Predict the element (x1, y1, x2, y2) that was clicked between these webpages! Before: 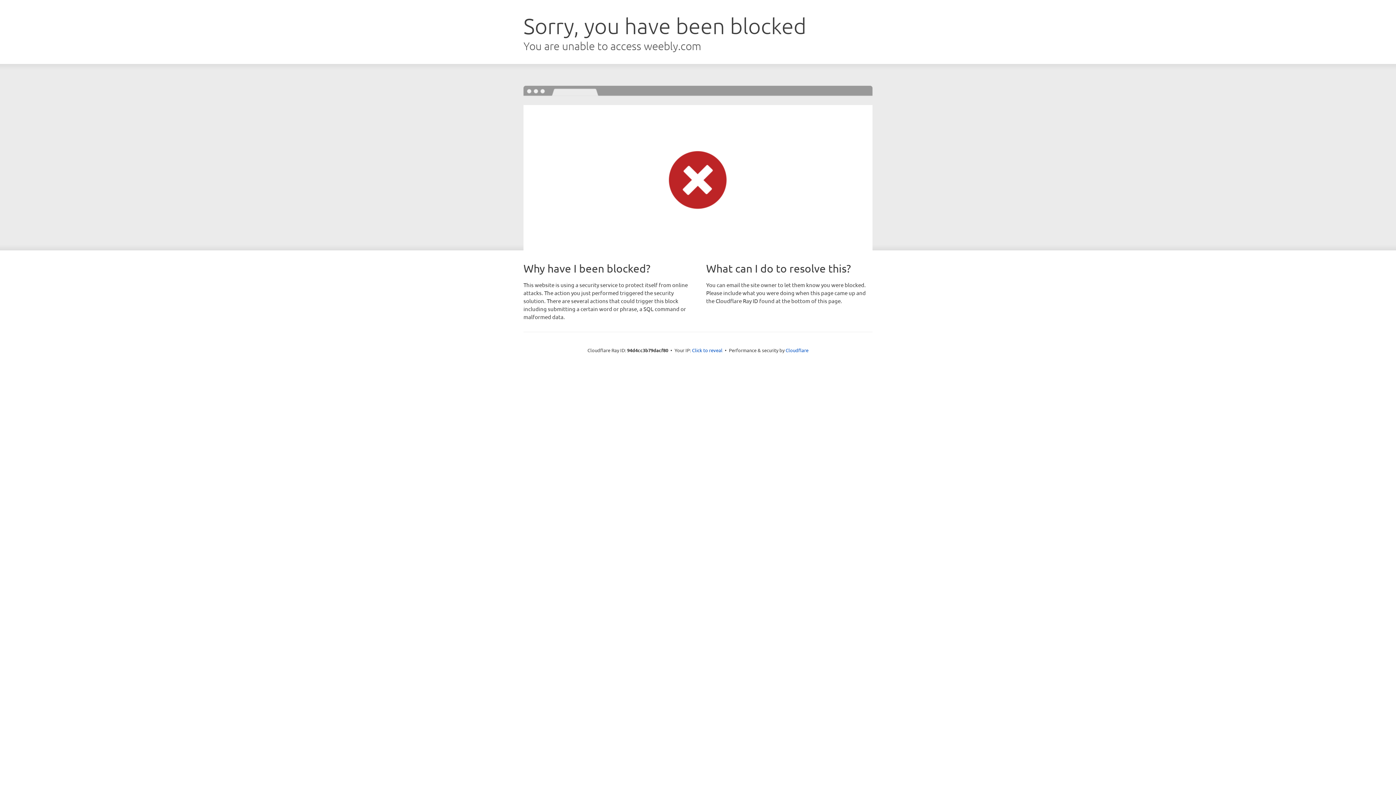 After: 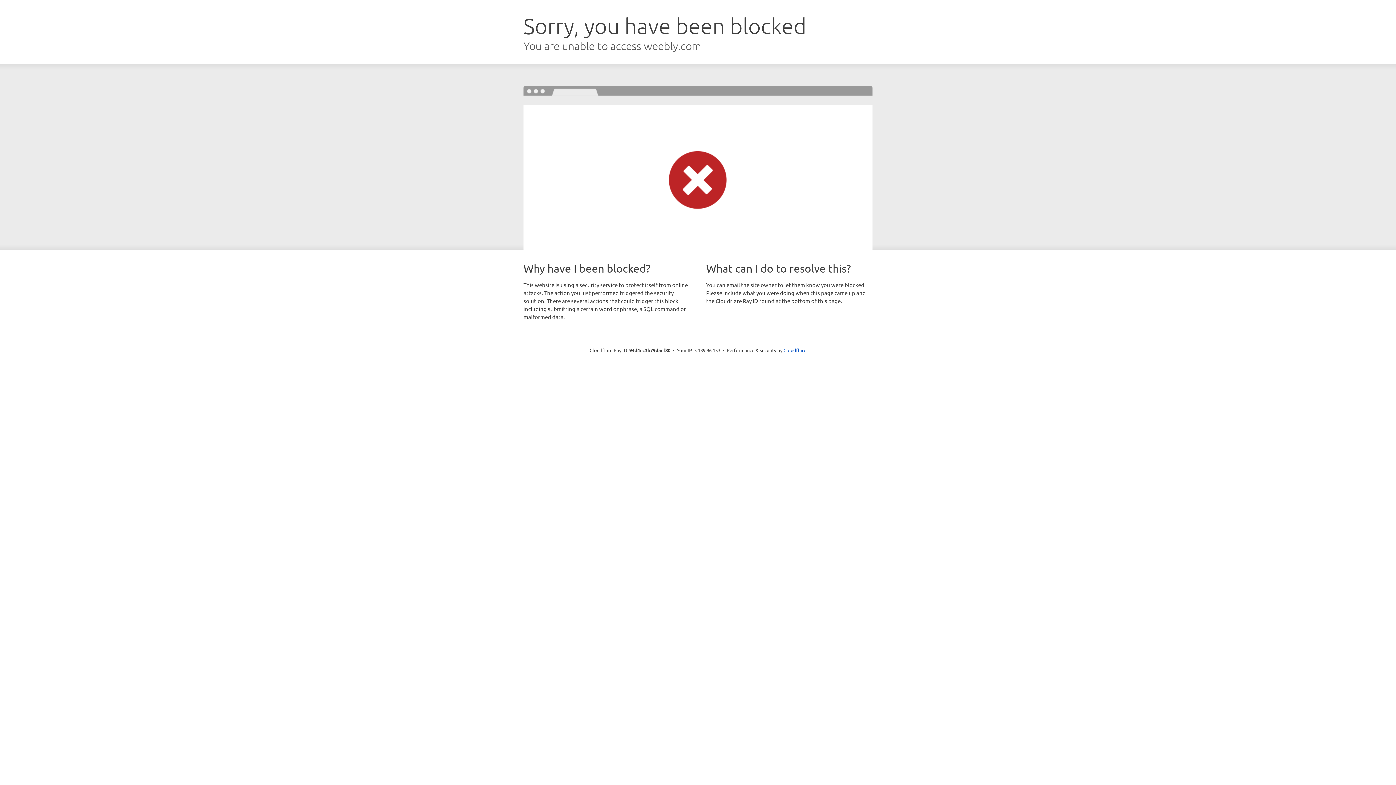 Action: label: Click to reveal bbox: (692, 346, 722, 353)